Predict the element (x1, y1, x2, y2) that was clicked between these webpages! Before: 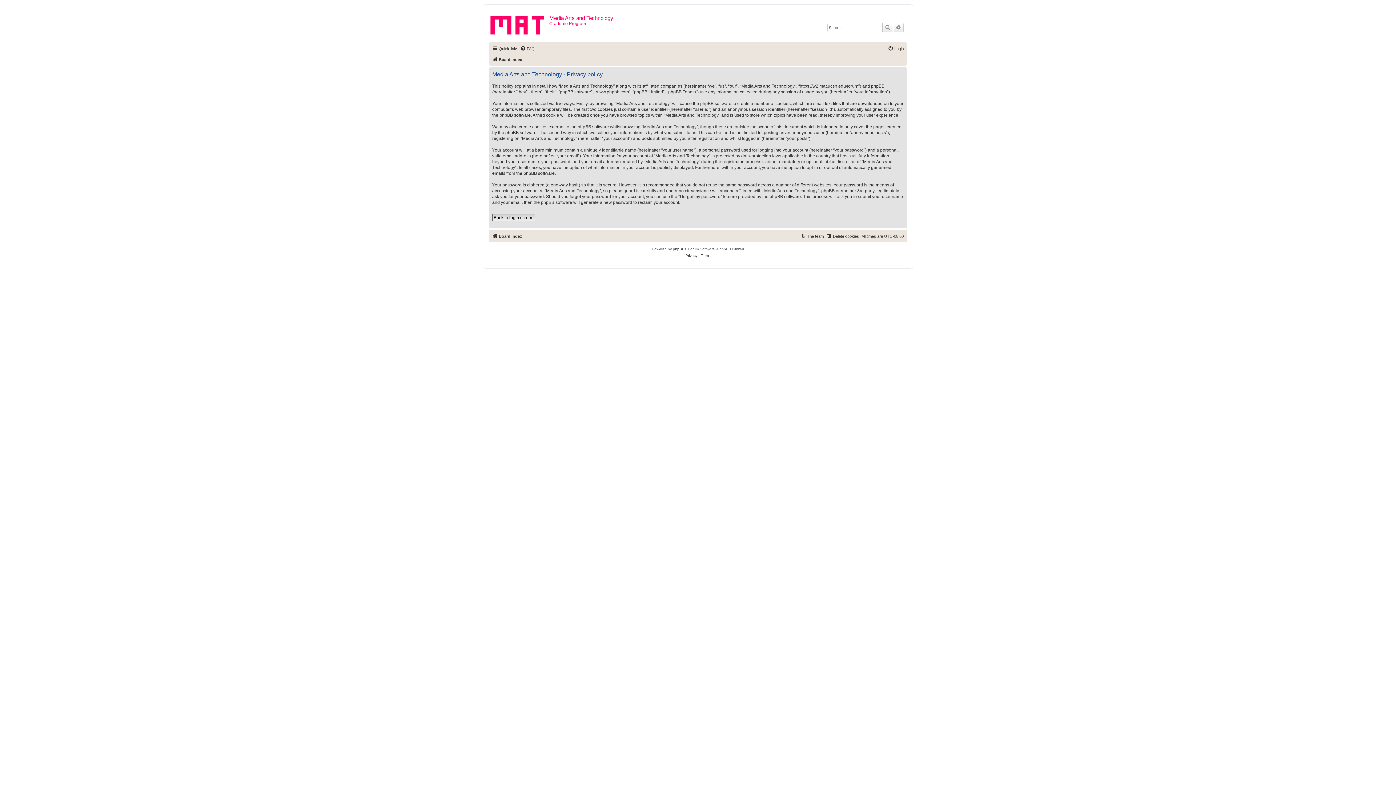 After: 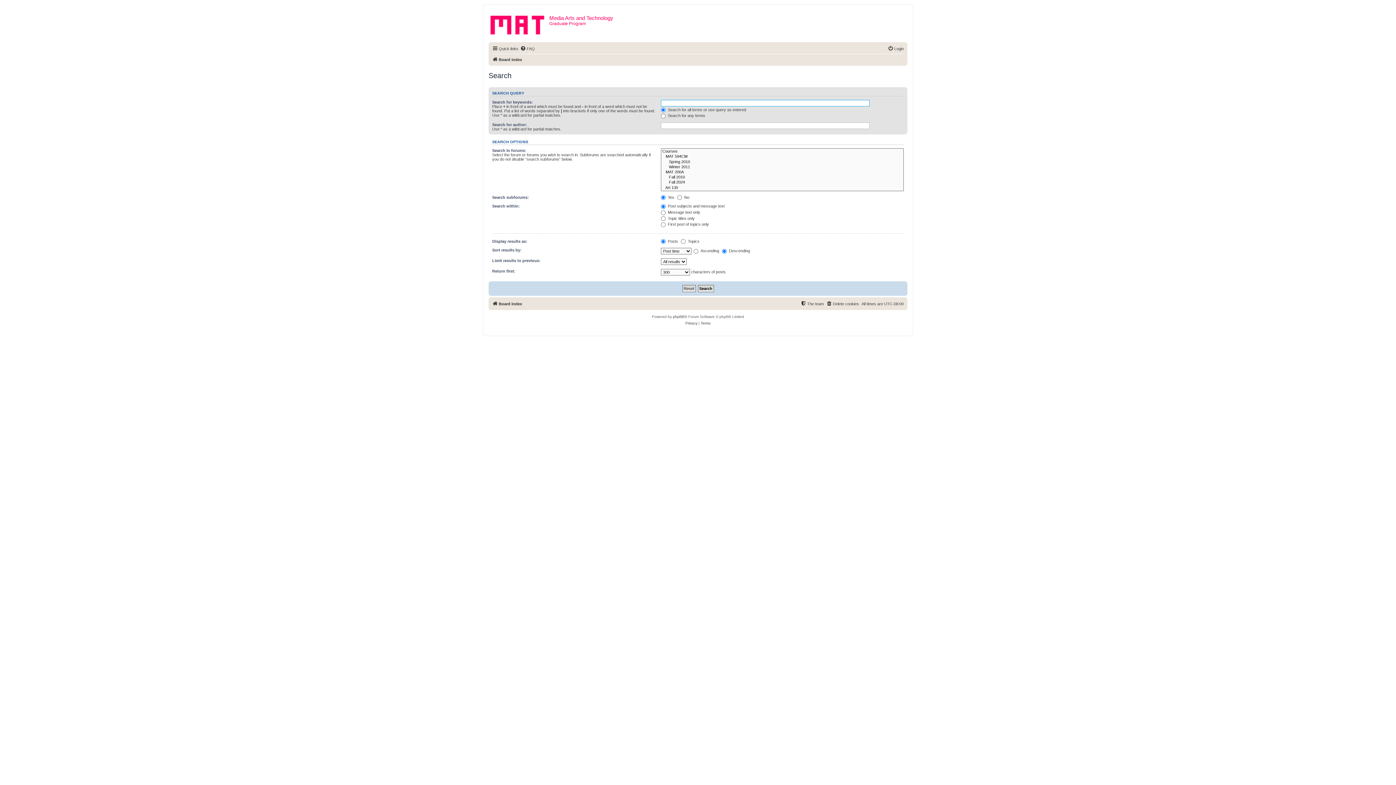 Action: label: Advanced search bbox: (893, 23, 903, 32)